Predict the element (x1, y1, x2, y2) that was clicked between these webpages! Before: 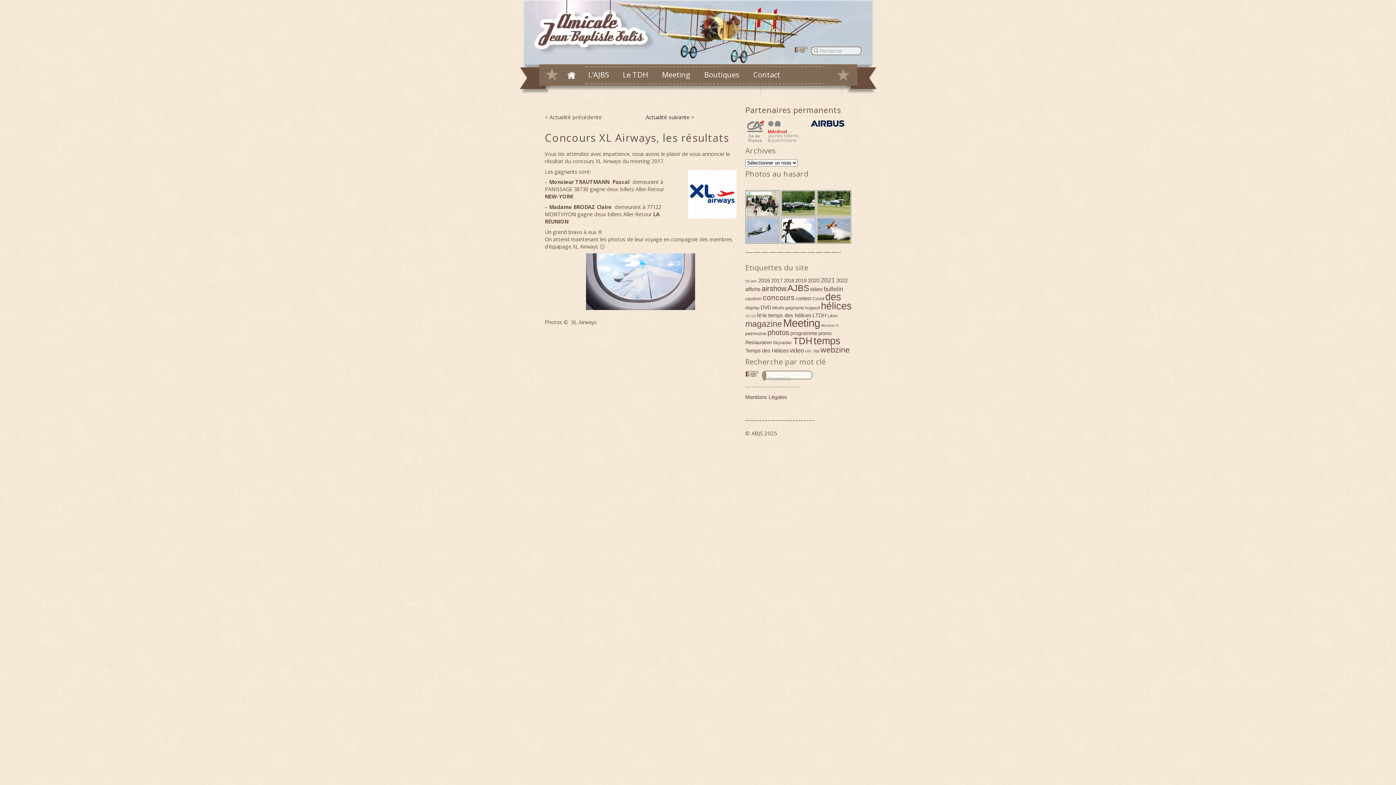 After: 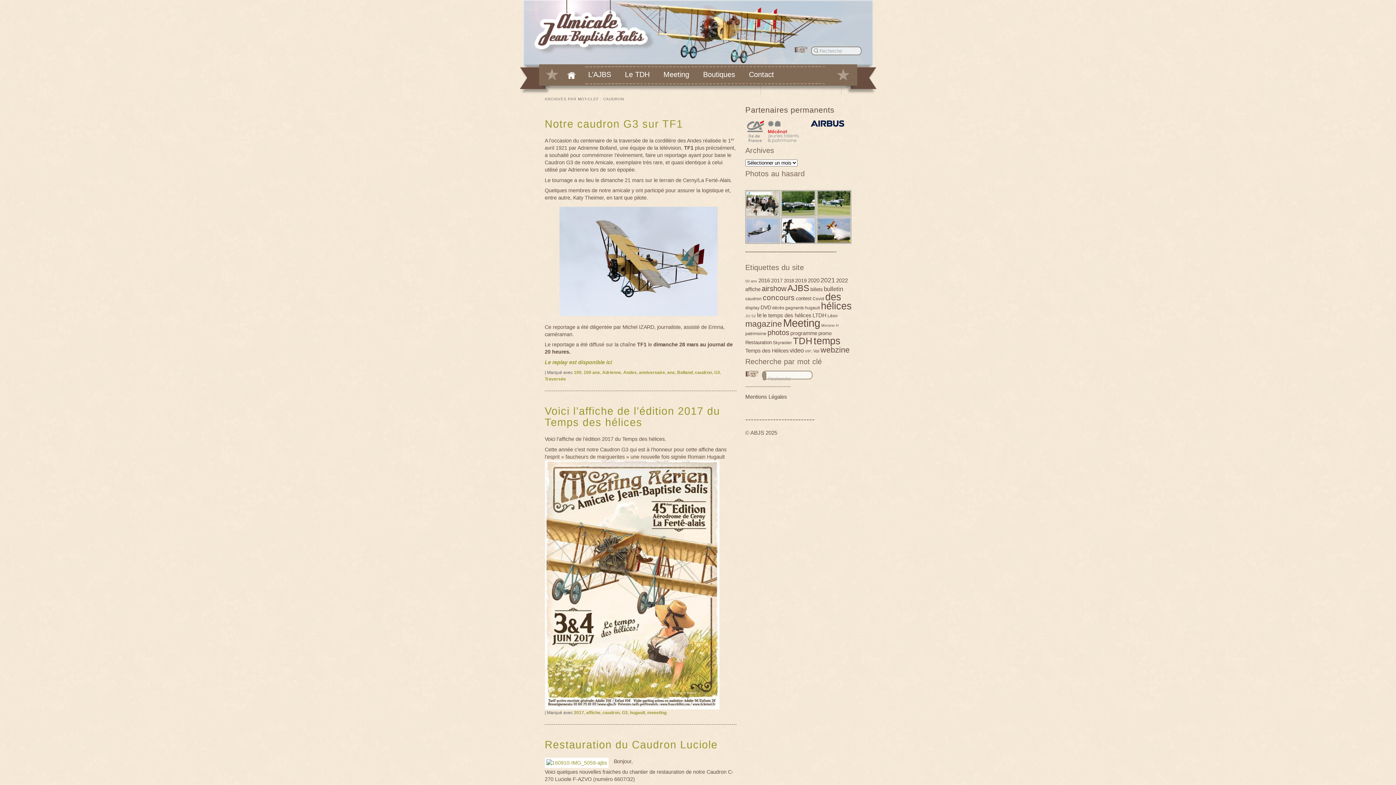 Action: bbox: (745, 296, 761, 301) label: caudron (4 éléments)